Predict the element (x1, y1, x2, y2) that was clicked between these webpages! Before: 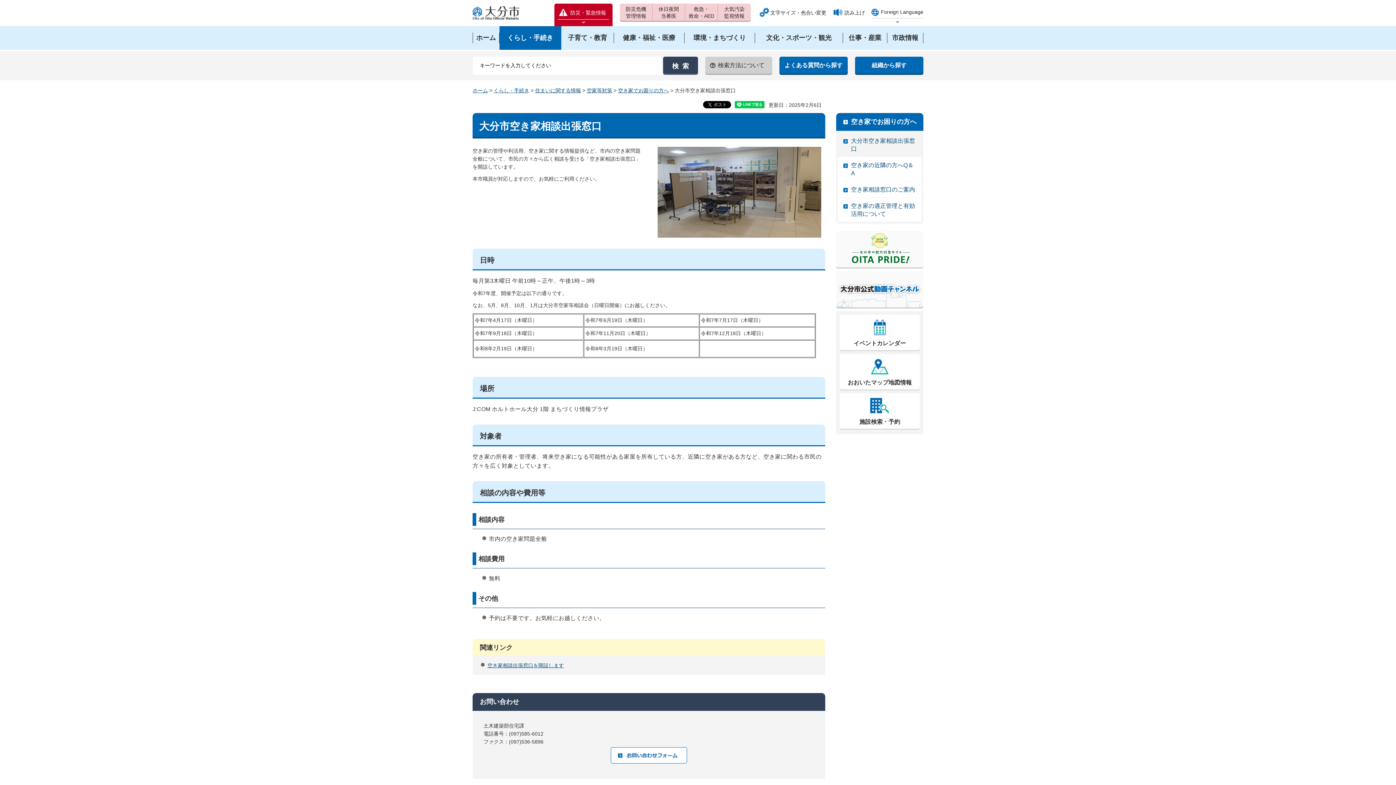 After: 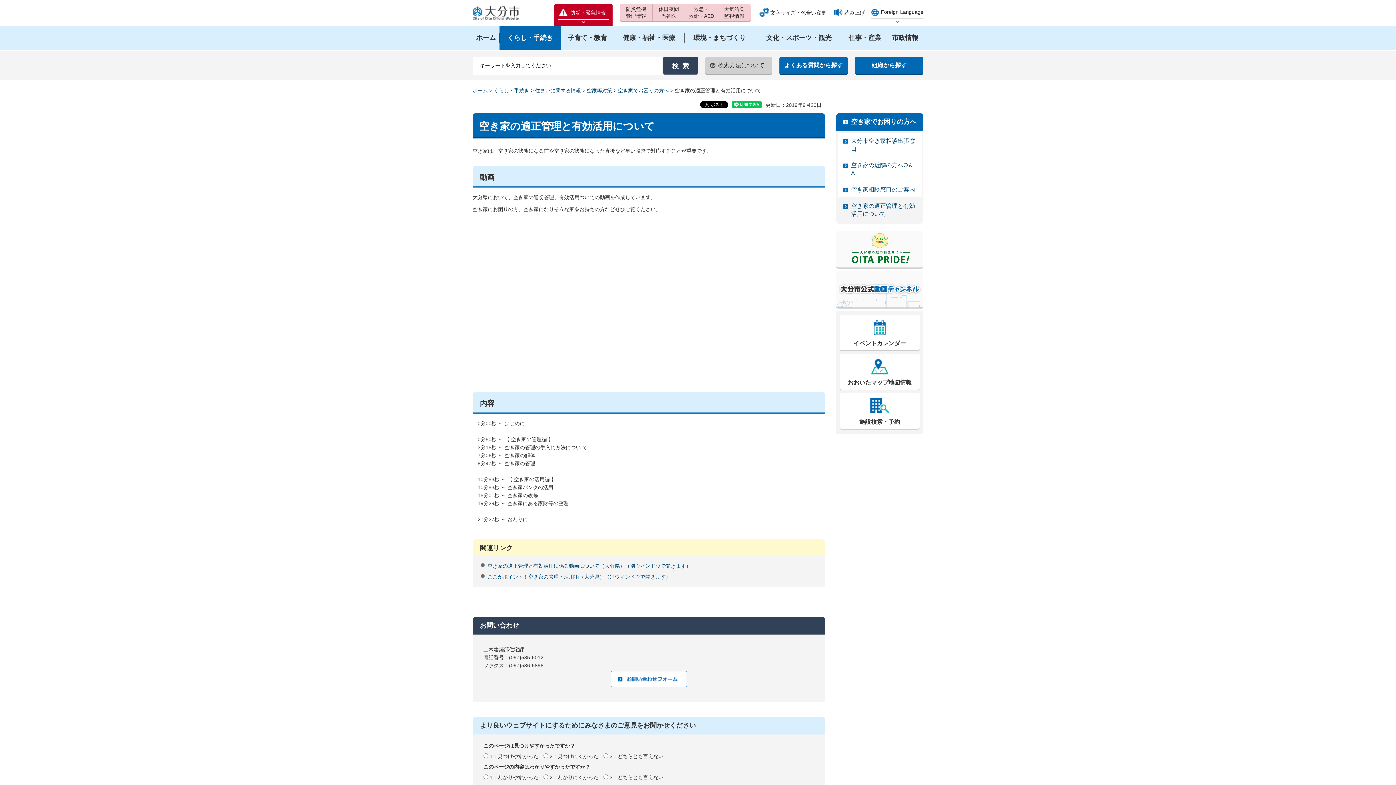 Action: bbox: (838, 197, 921, 221) label: 空き家の適正管理と有効活用について